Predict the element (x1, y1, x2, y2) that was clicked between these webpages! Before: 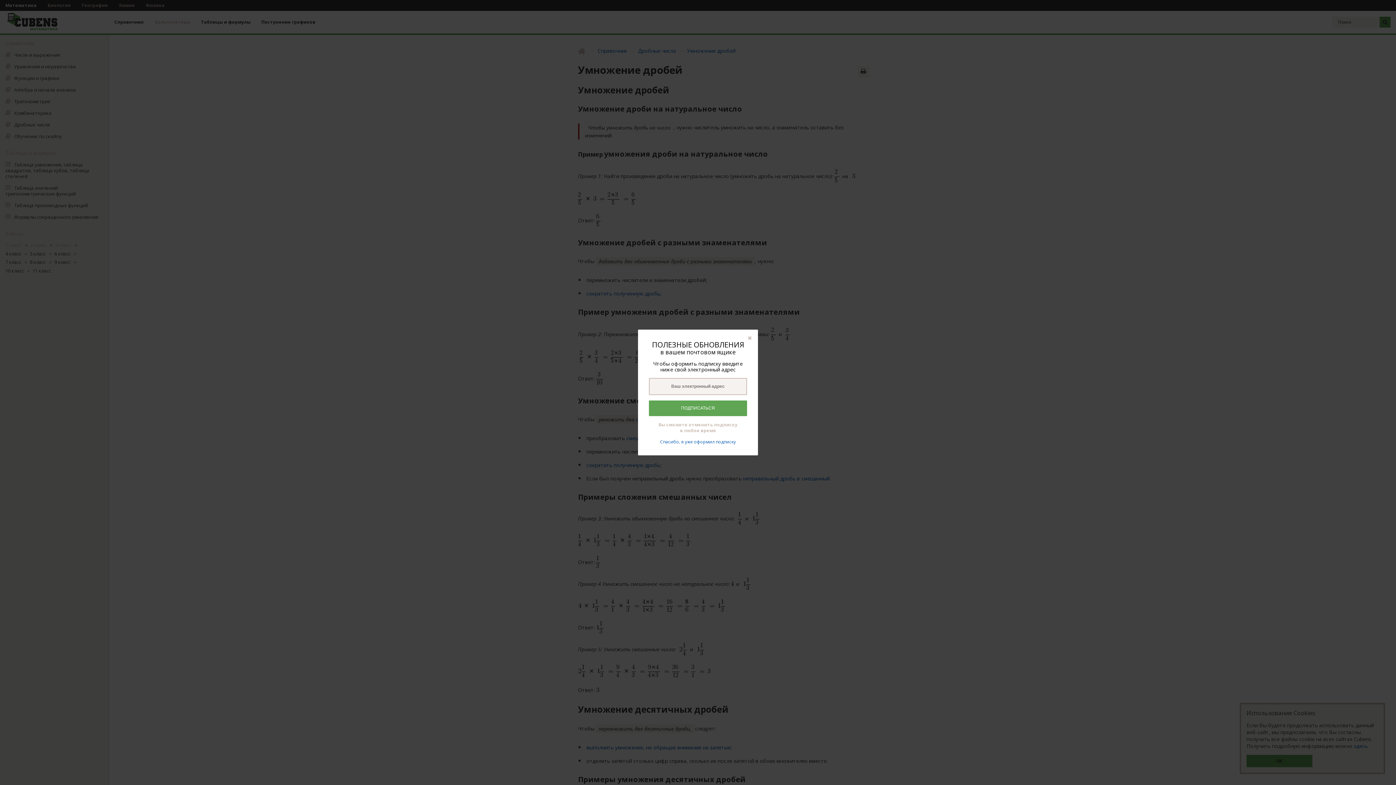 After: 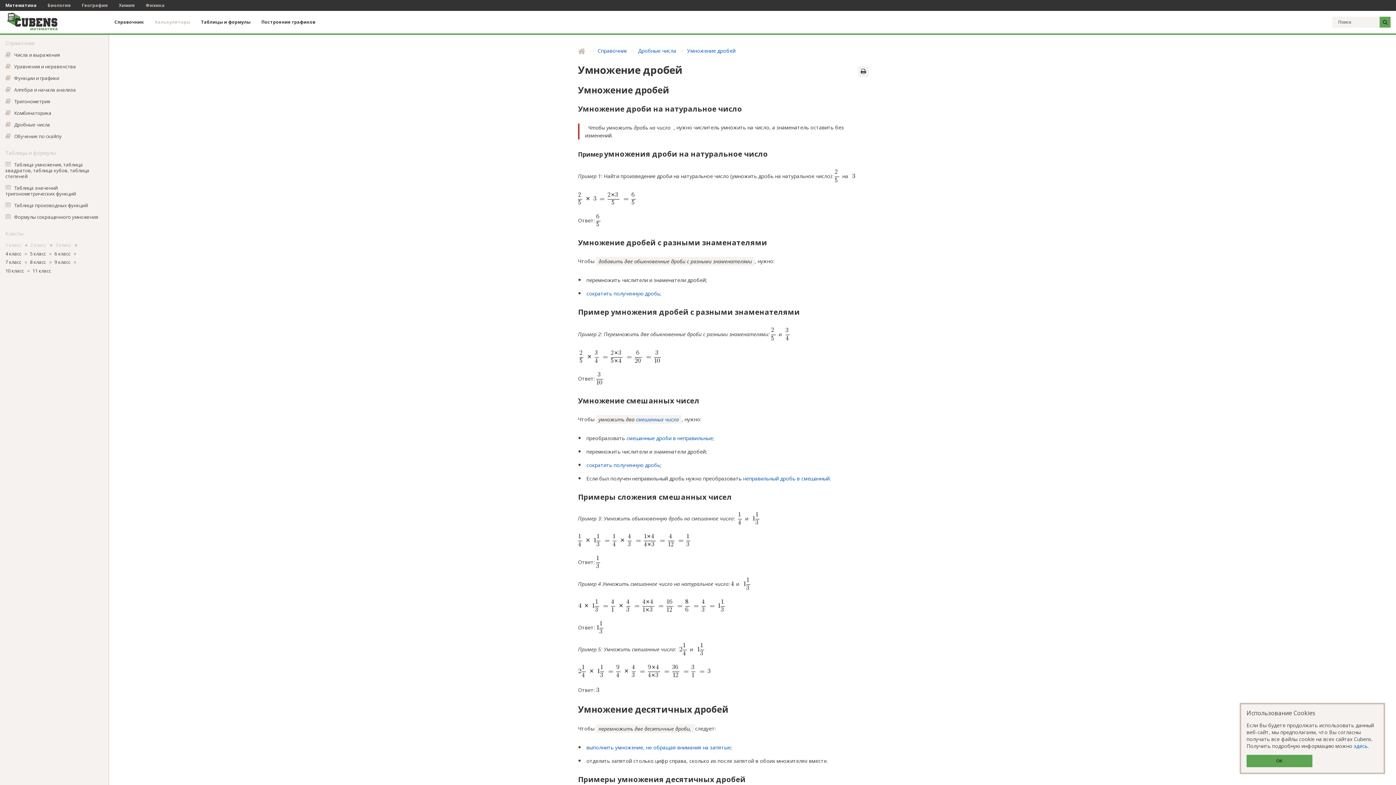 Action: bbox: (741, 329, 758, 346)